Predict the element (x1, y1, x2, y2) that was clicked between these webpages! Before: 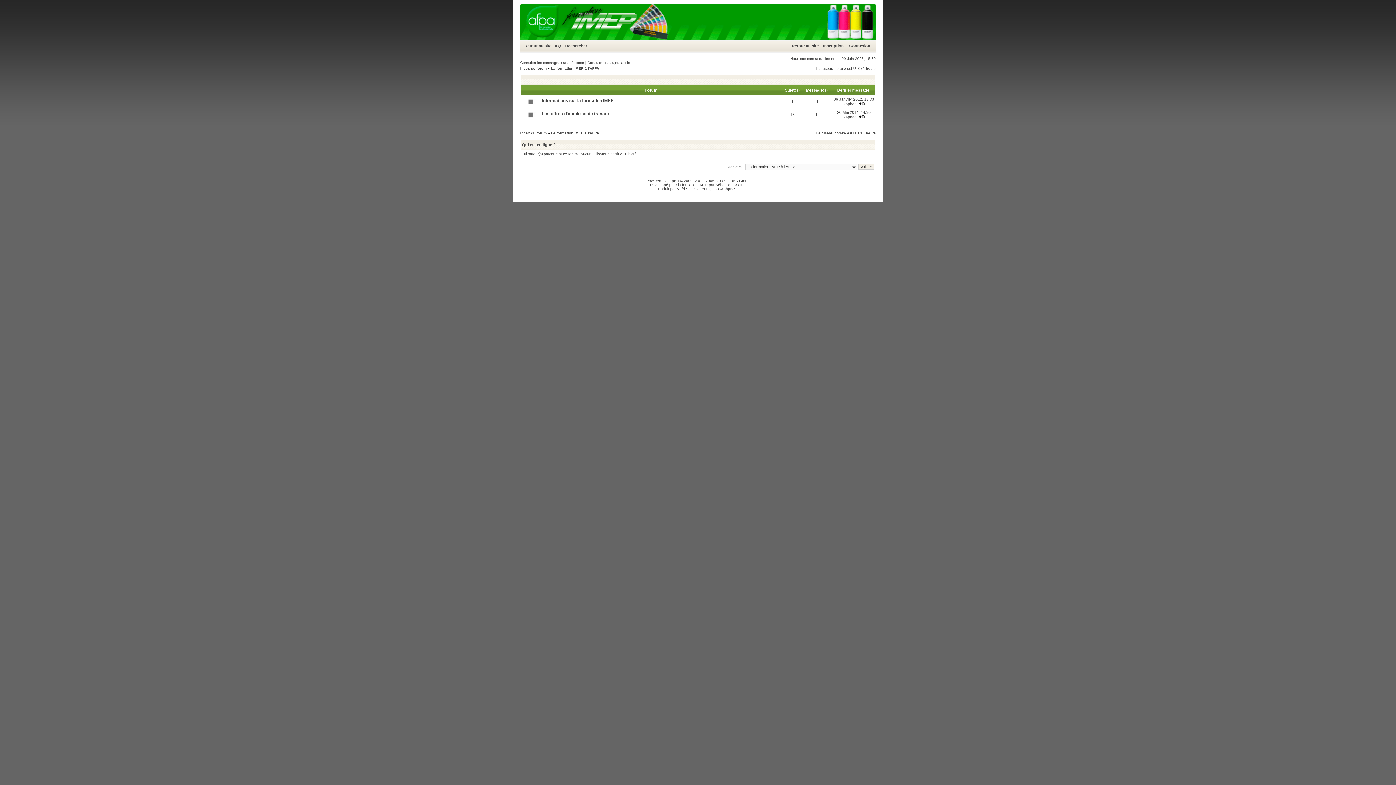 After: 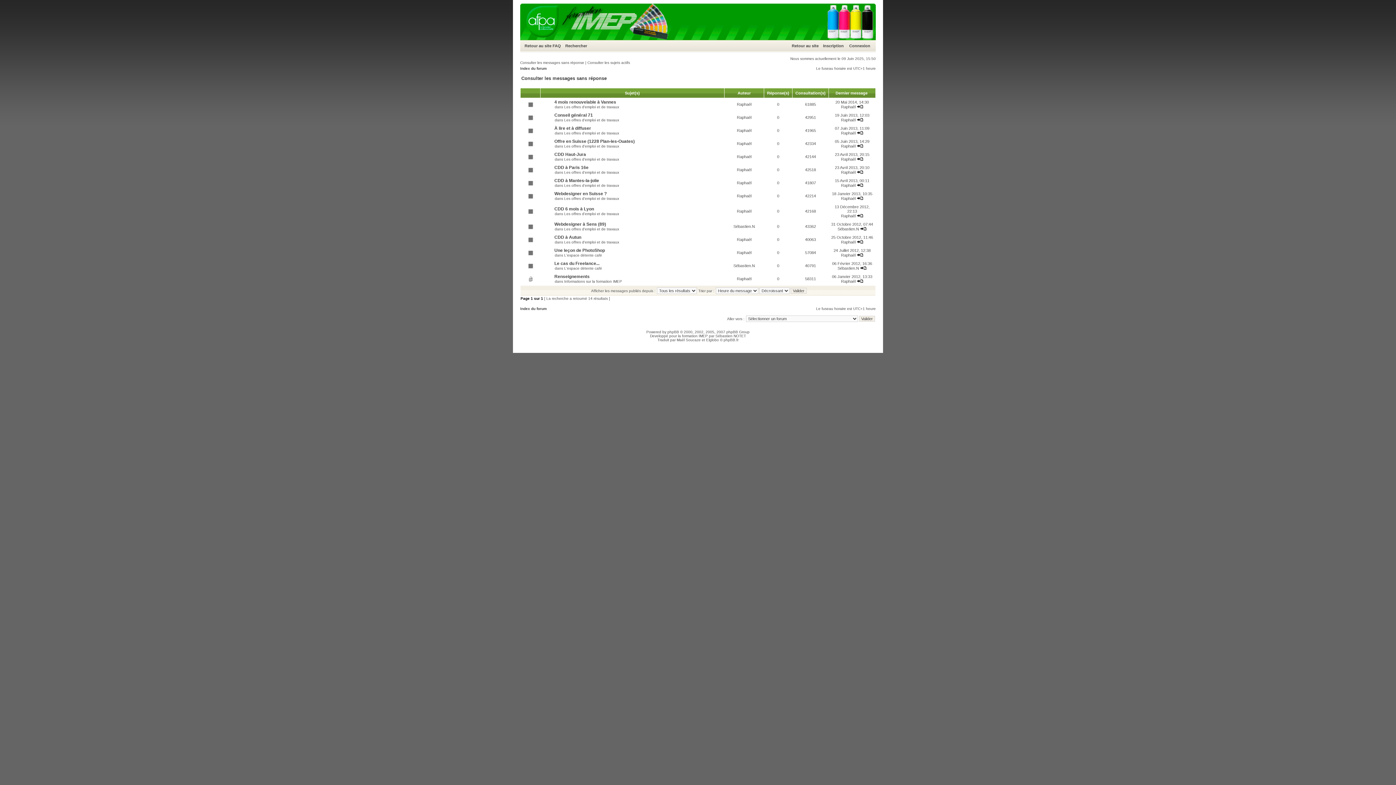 Action: label: Consulter les messages sans réponse bbox: (520, 60, 584, 64)